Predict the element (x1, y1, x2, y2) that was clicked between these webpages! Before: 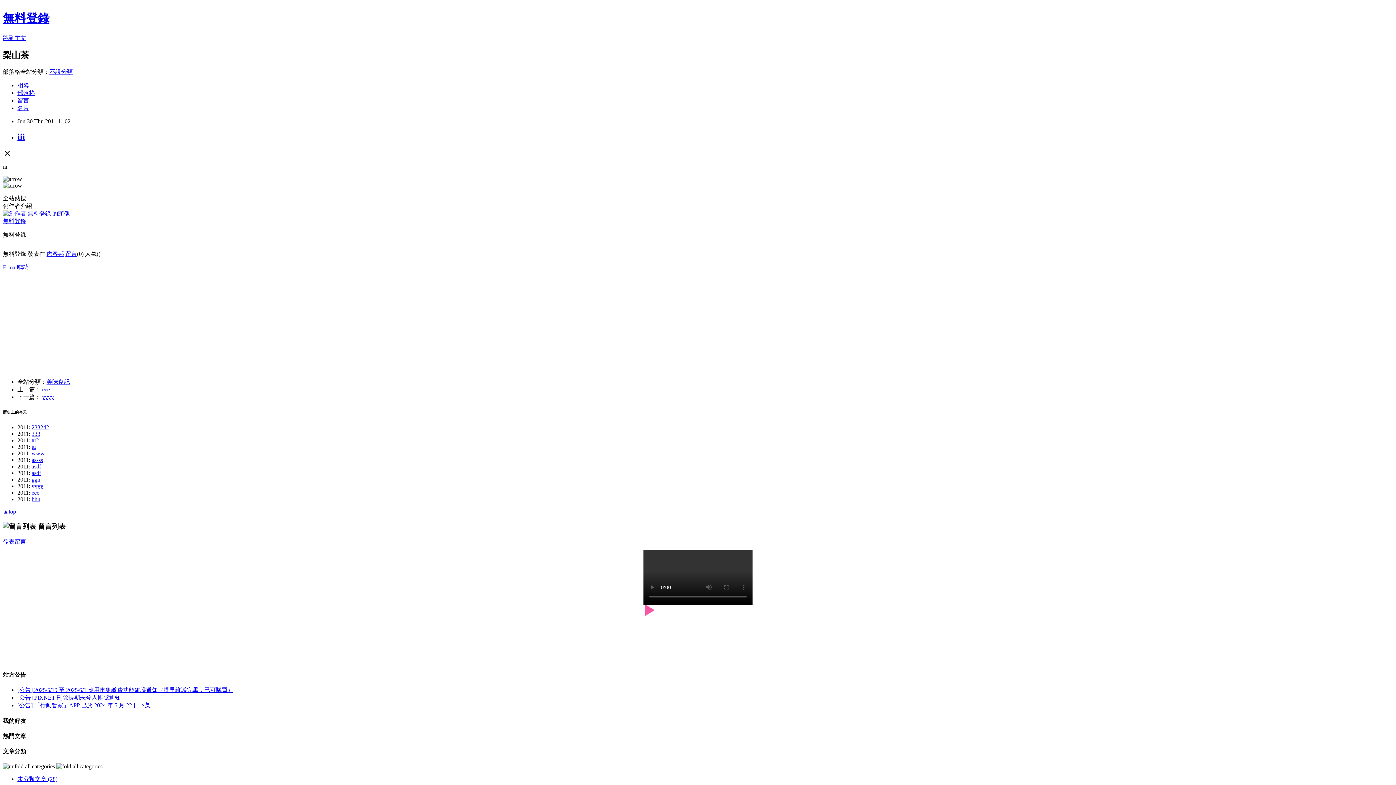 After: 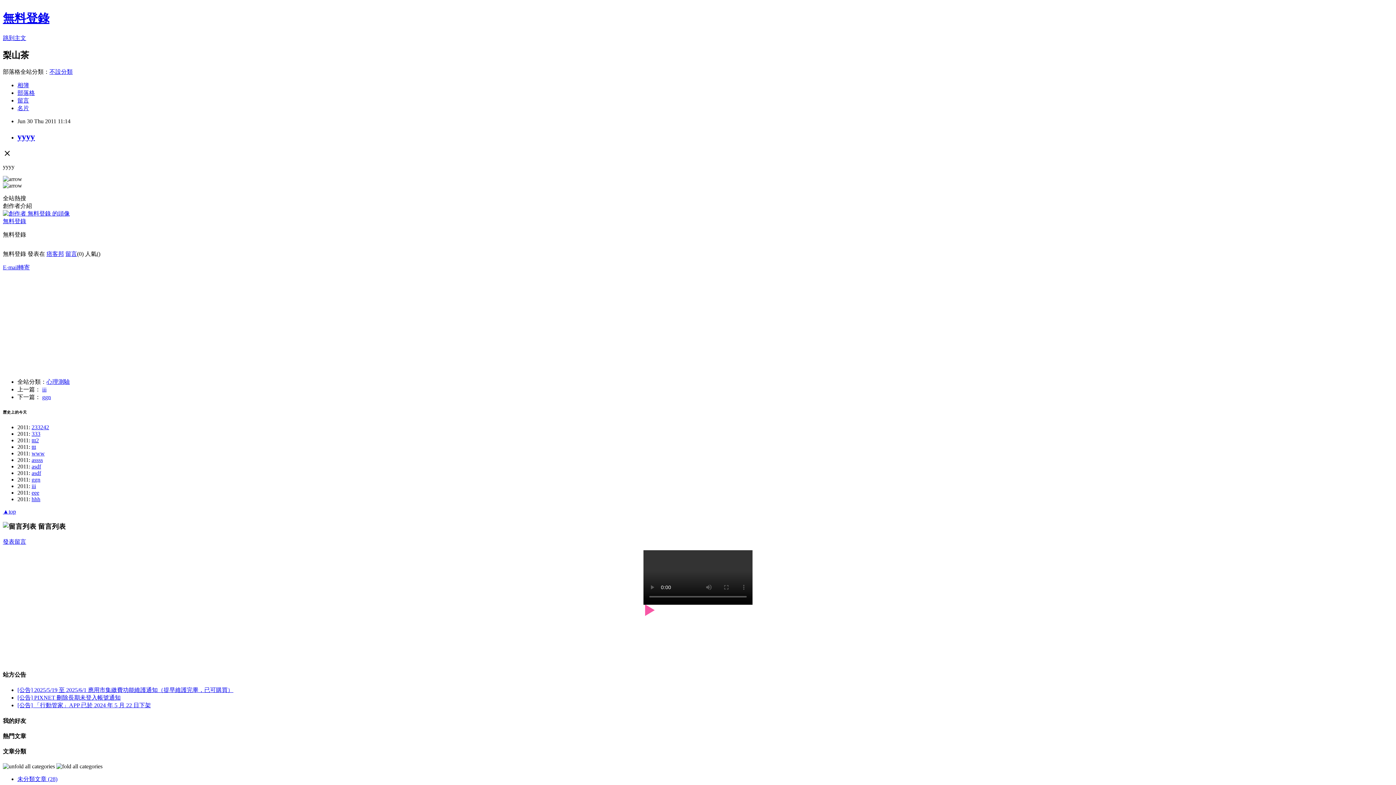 Action: bbox: (31, 483, 43, 489) label: yyyy